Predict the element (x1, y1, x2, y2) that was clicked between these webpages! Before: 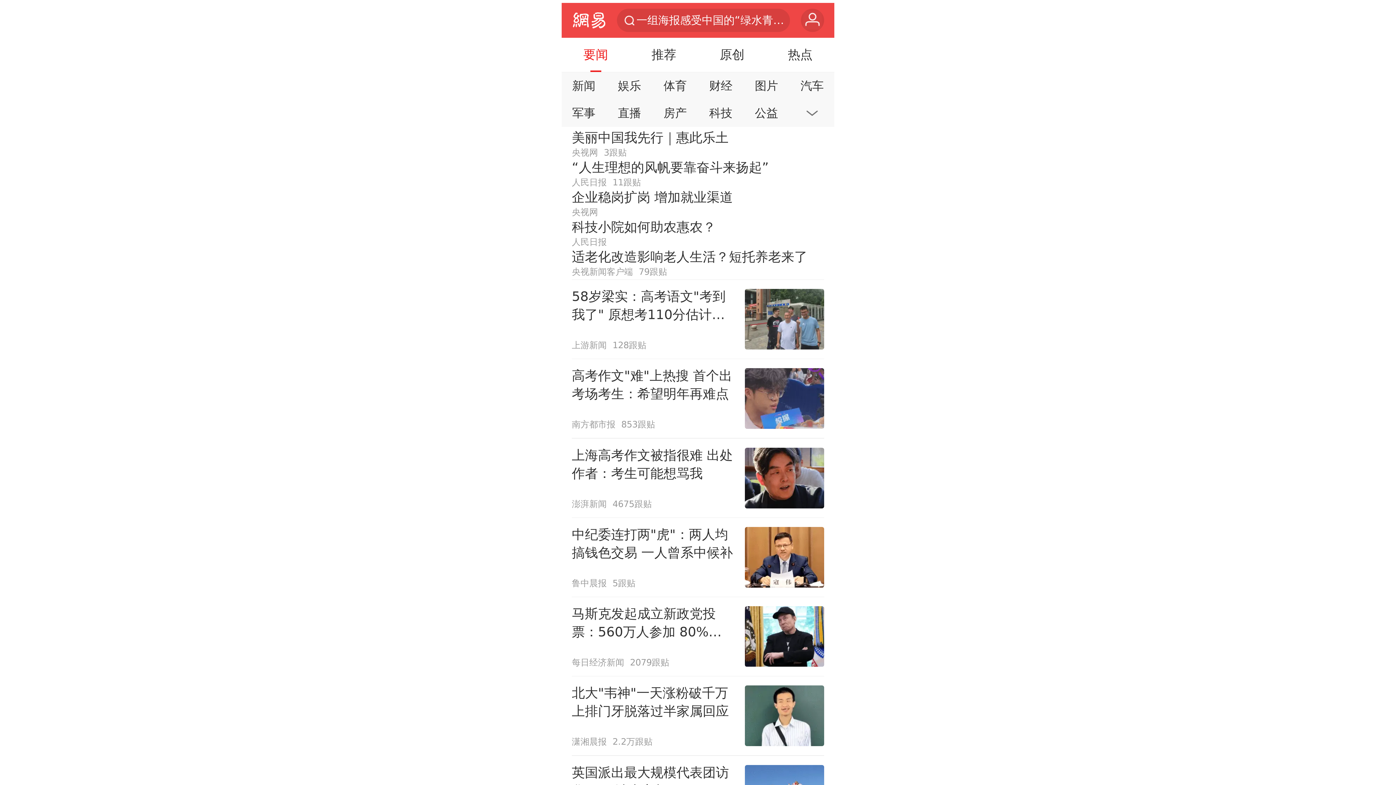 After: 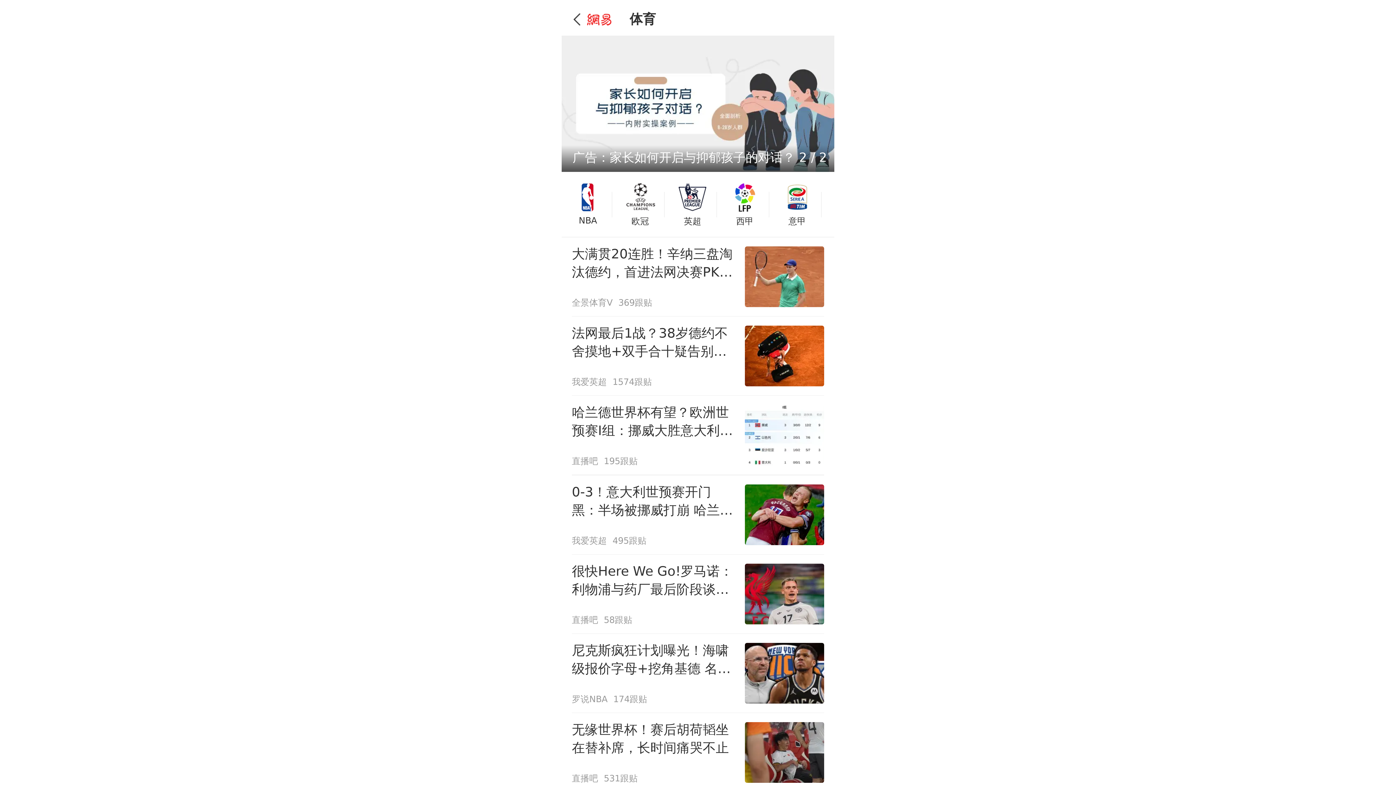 Action: bbox: (655, 74, 695, 97) label: 体育